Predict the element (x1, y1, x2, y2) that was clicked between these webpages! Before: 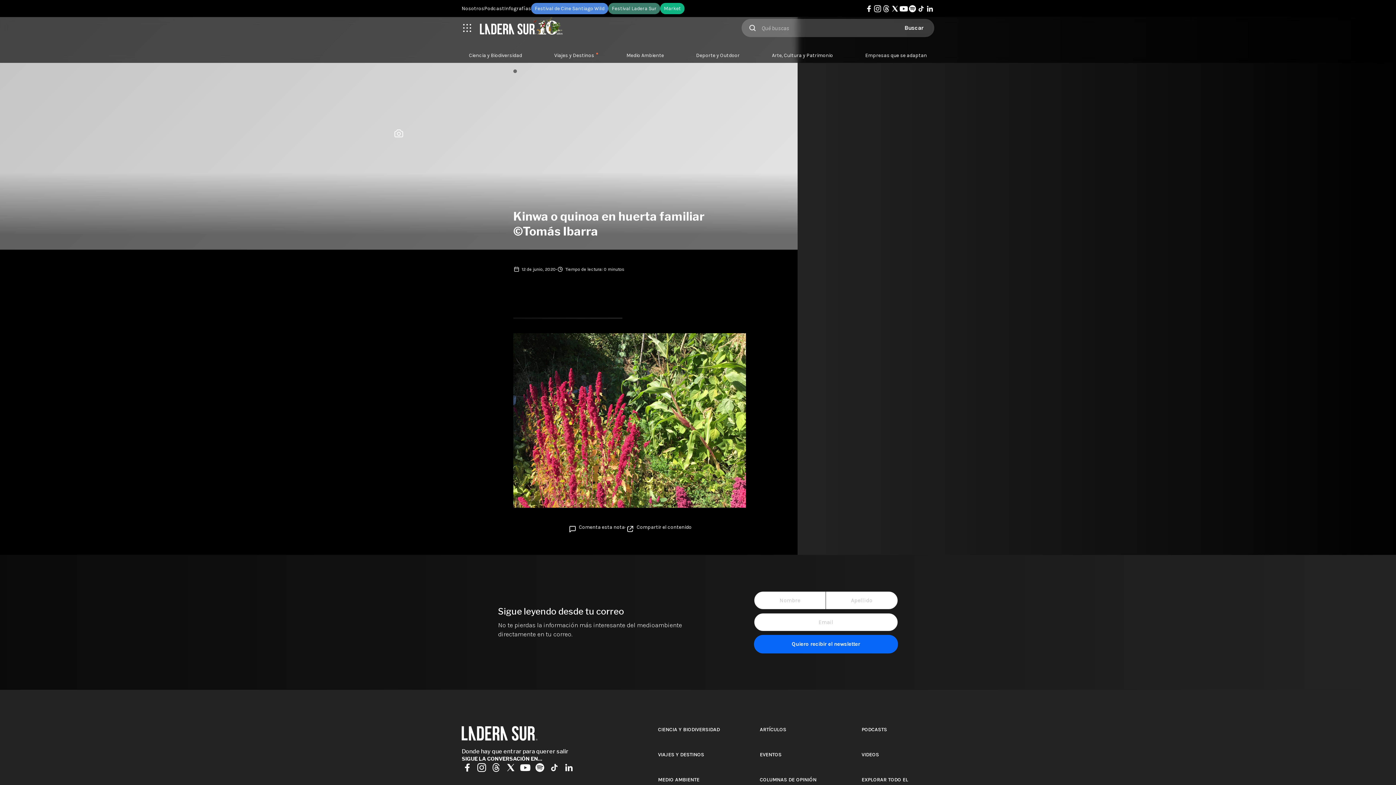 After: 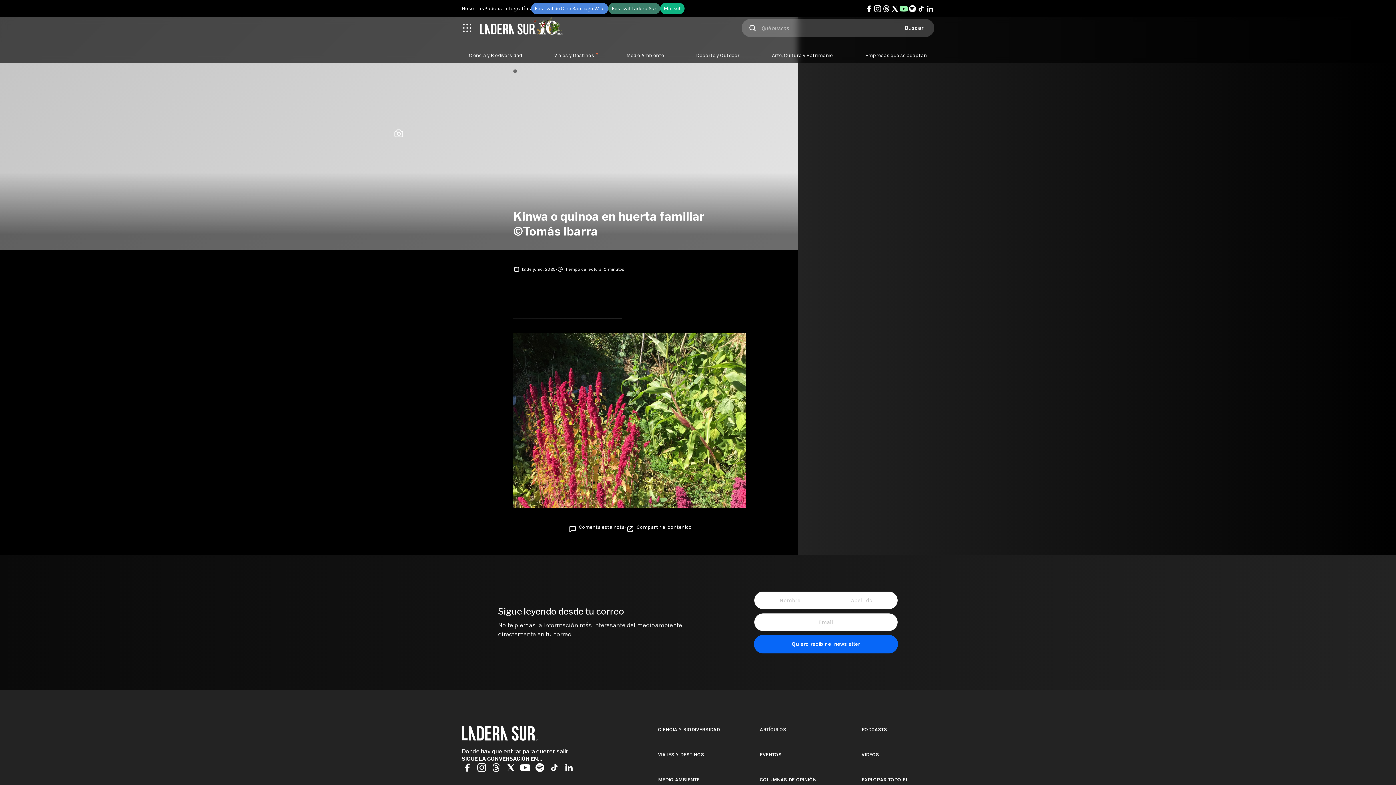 Action: bbox: (899, 4, 908, 12)